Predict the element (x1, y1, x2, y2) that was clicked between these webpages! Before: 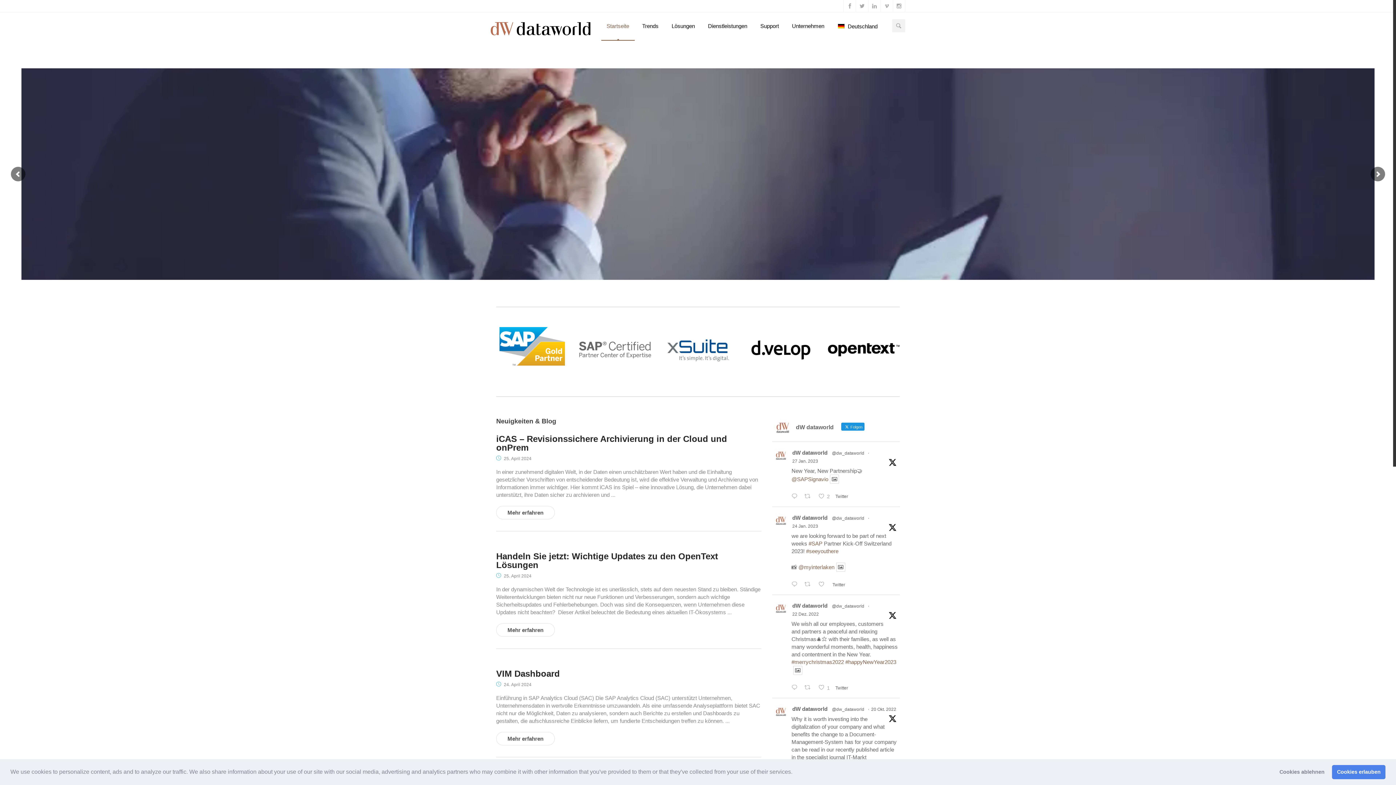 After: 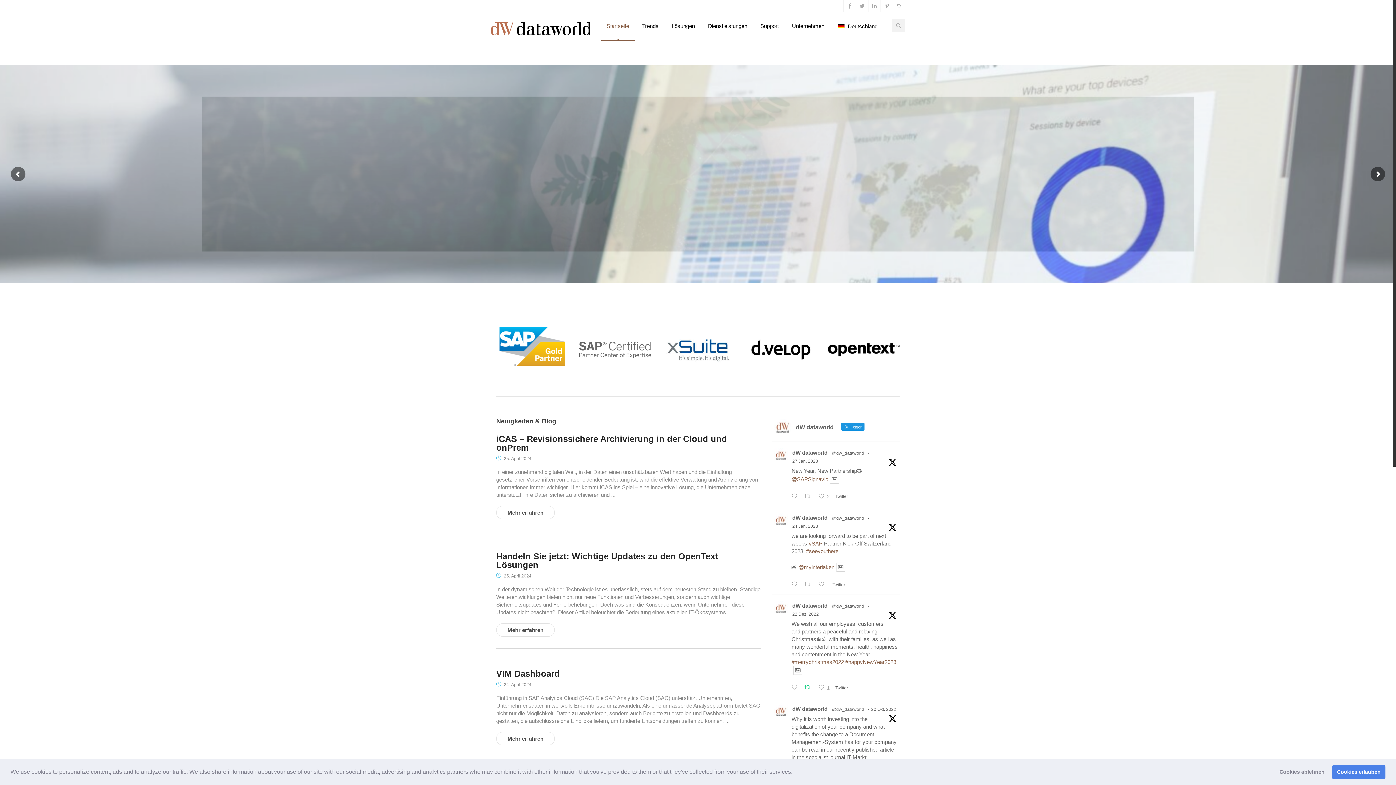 Action: label:  Retweet auf Twitter 1605814067418914816 bbox: (802, 683, 816, 692)